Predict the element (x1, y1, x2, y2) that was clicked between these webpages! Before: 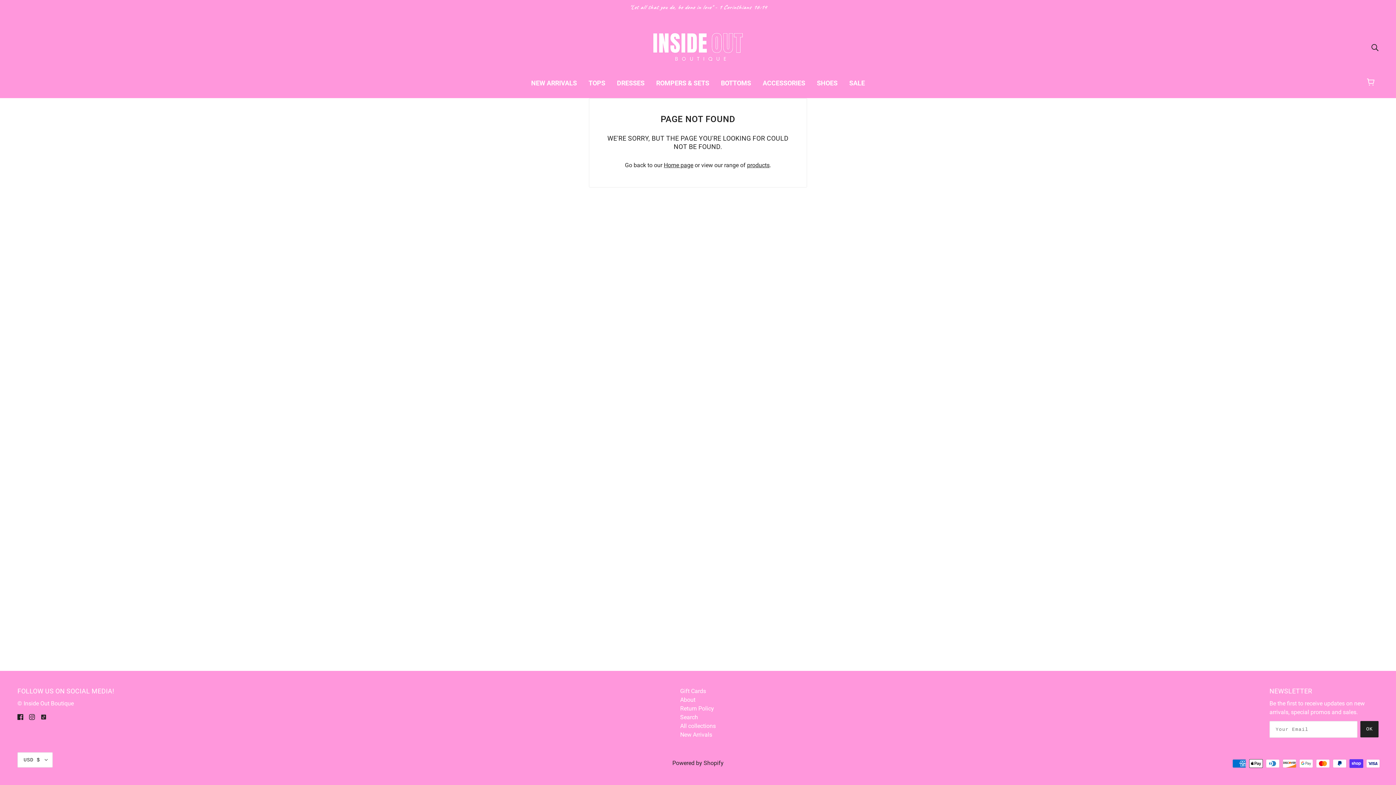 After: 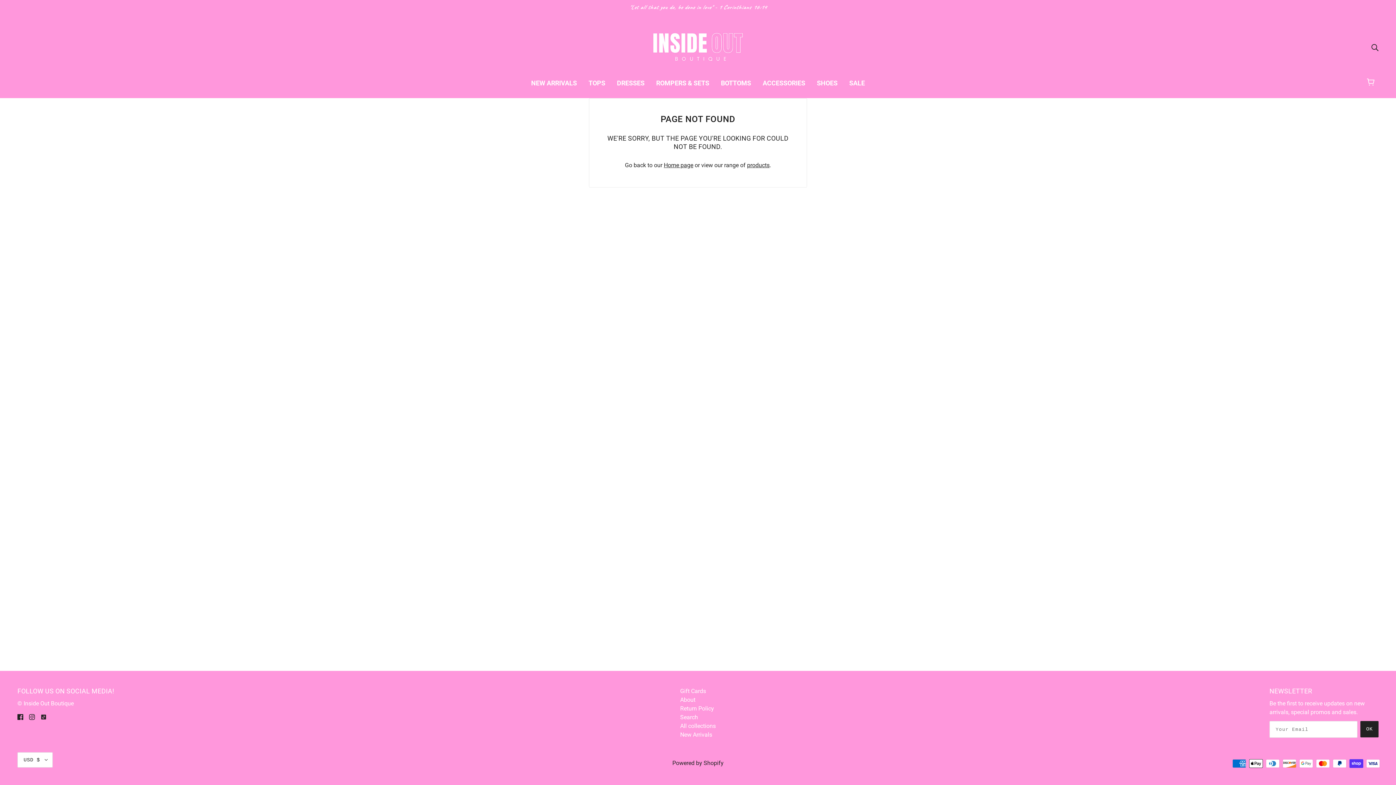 Action: label: OK bbox: (1360, 721, 1378, 737)